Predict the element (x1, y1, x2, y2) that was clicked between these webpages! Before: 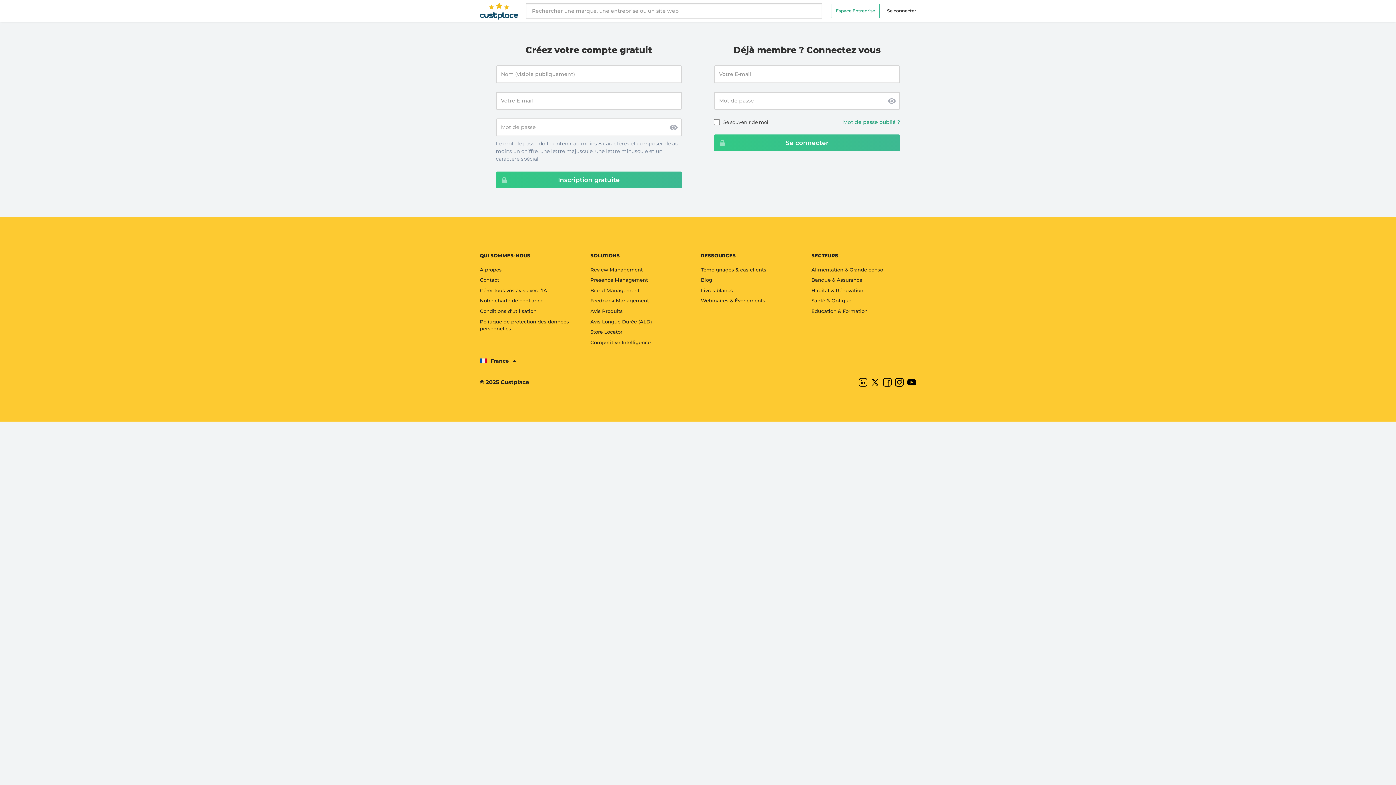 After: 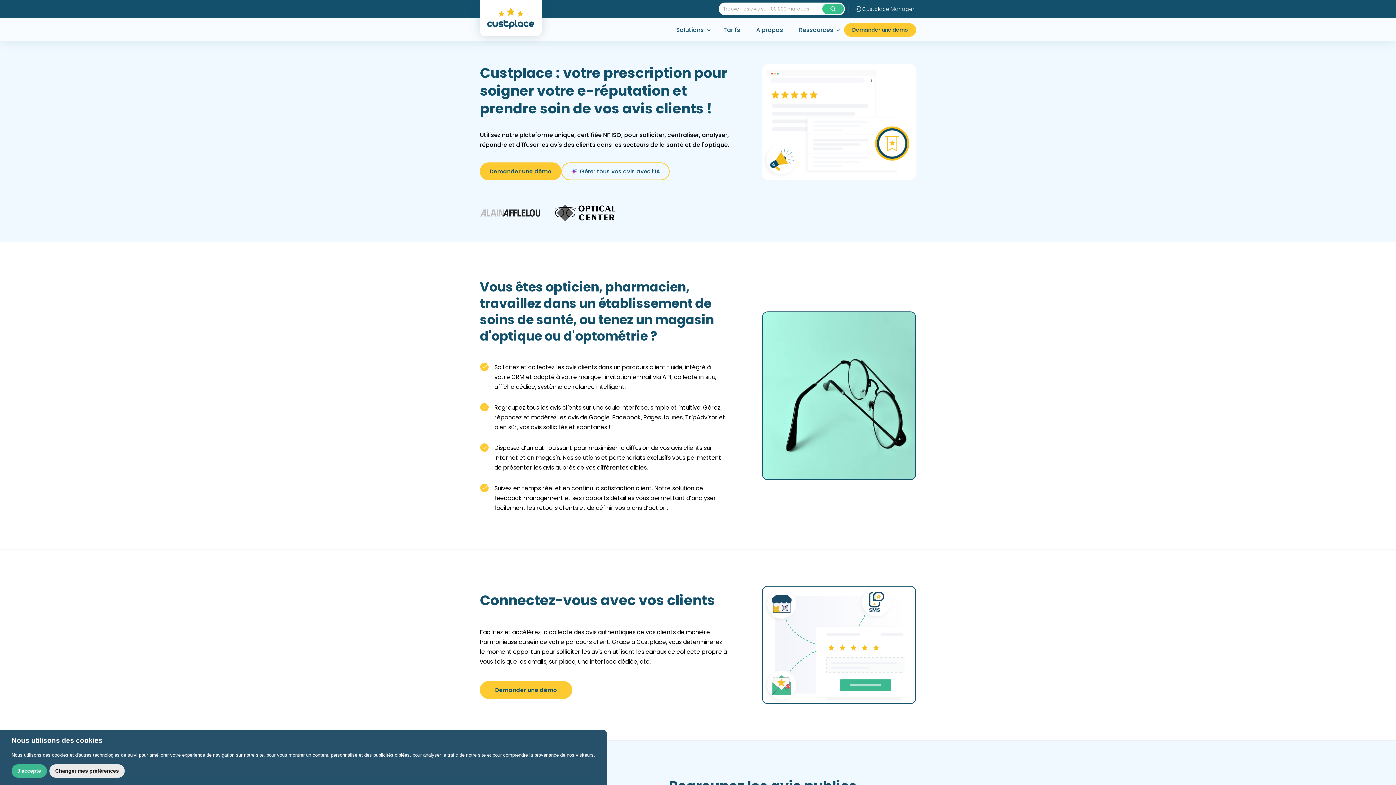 Action: label: Santé & Optique bbox: (811, 297, 851, 303)